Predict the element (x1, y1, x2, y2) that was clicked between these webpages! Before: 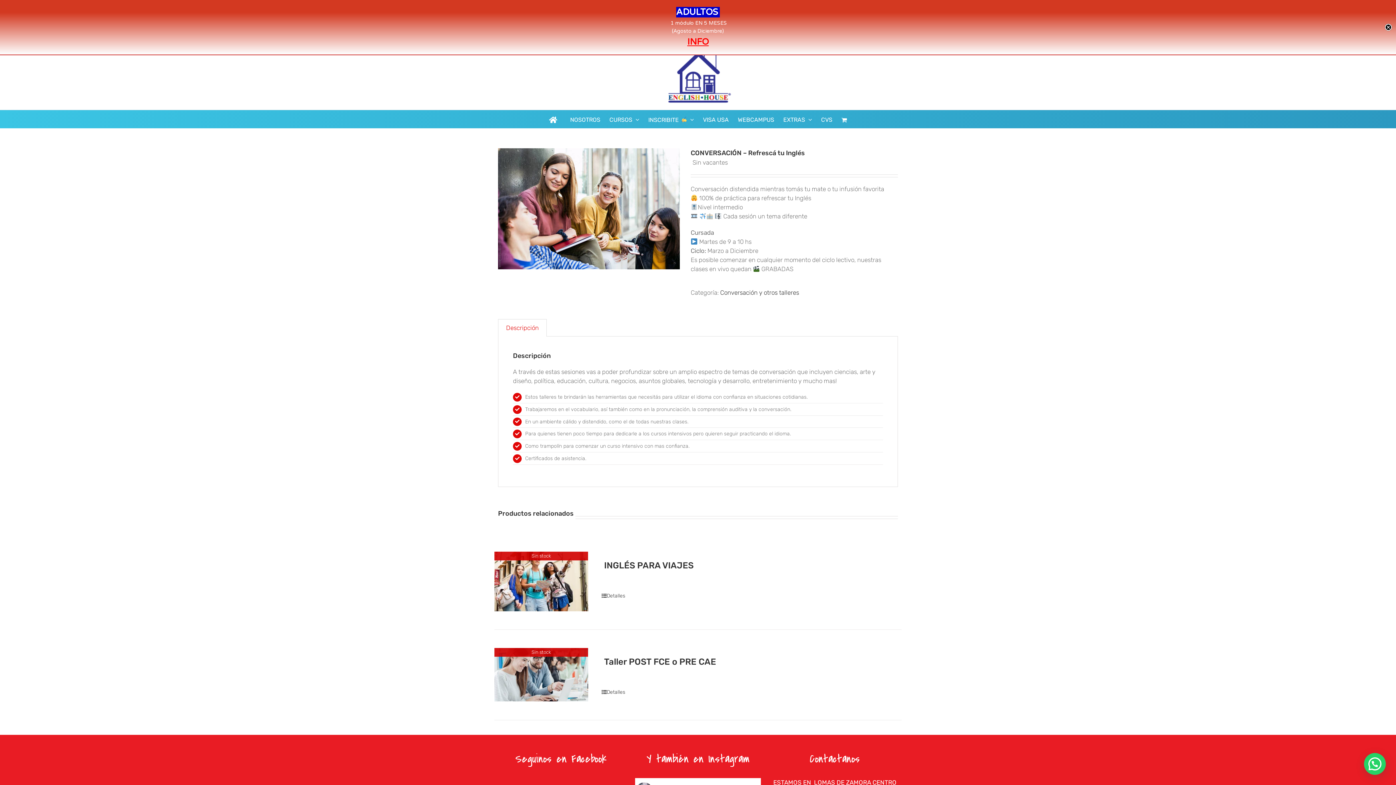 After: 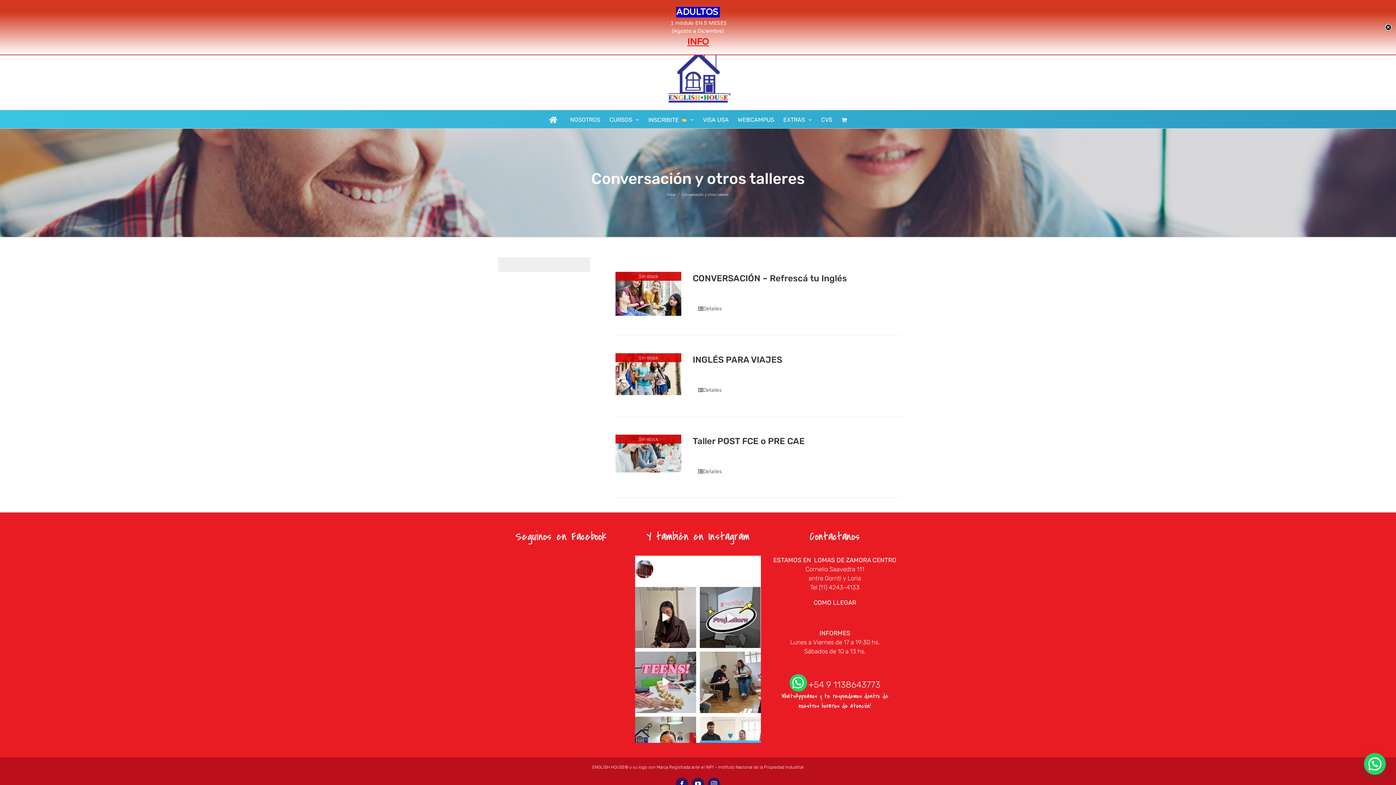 Action: bbox: (720, 289, 799, 296) label: Conversación y otros talleres